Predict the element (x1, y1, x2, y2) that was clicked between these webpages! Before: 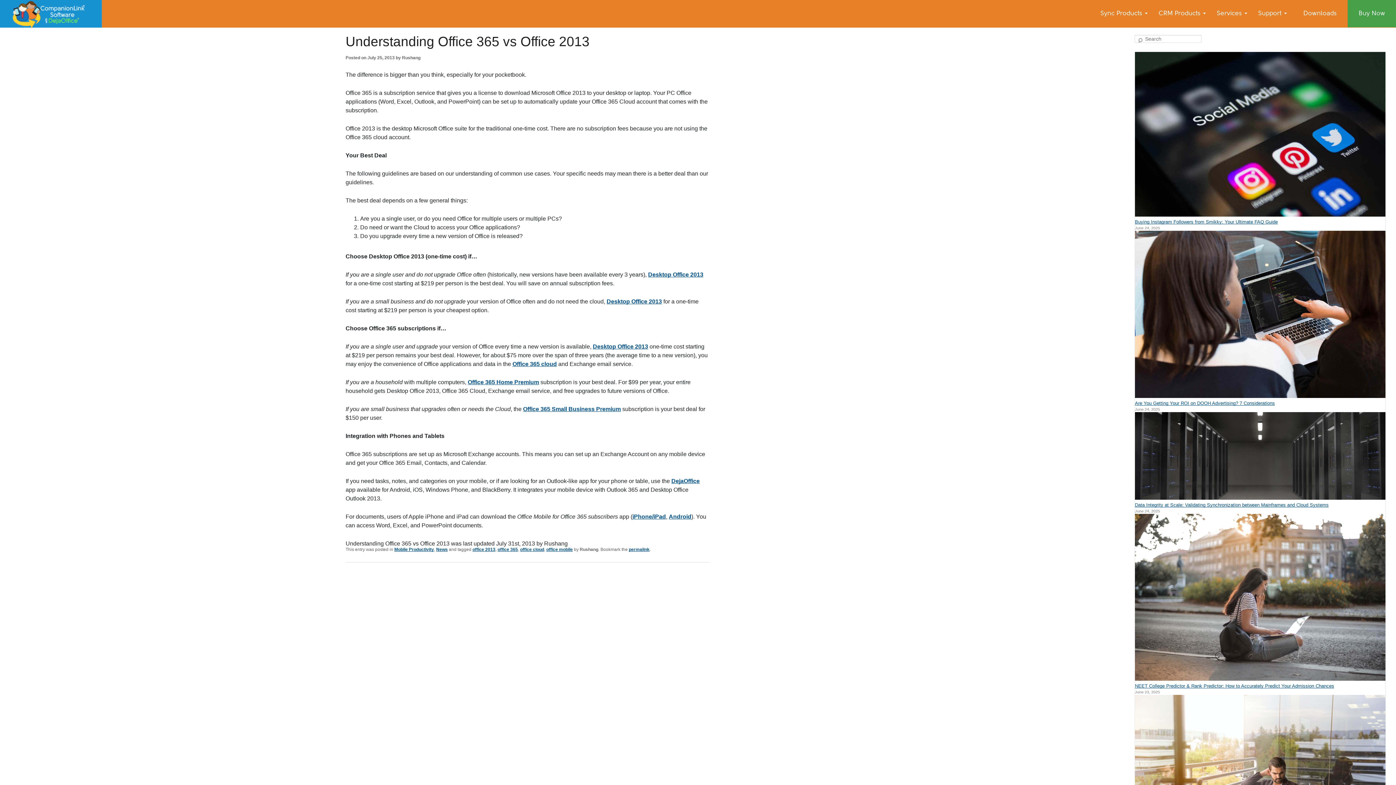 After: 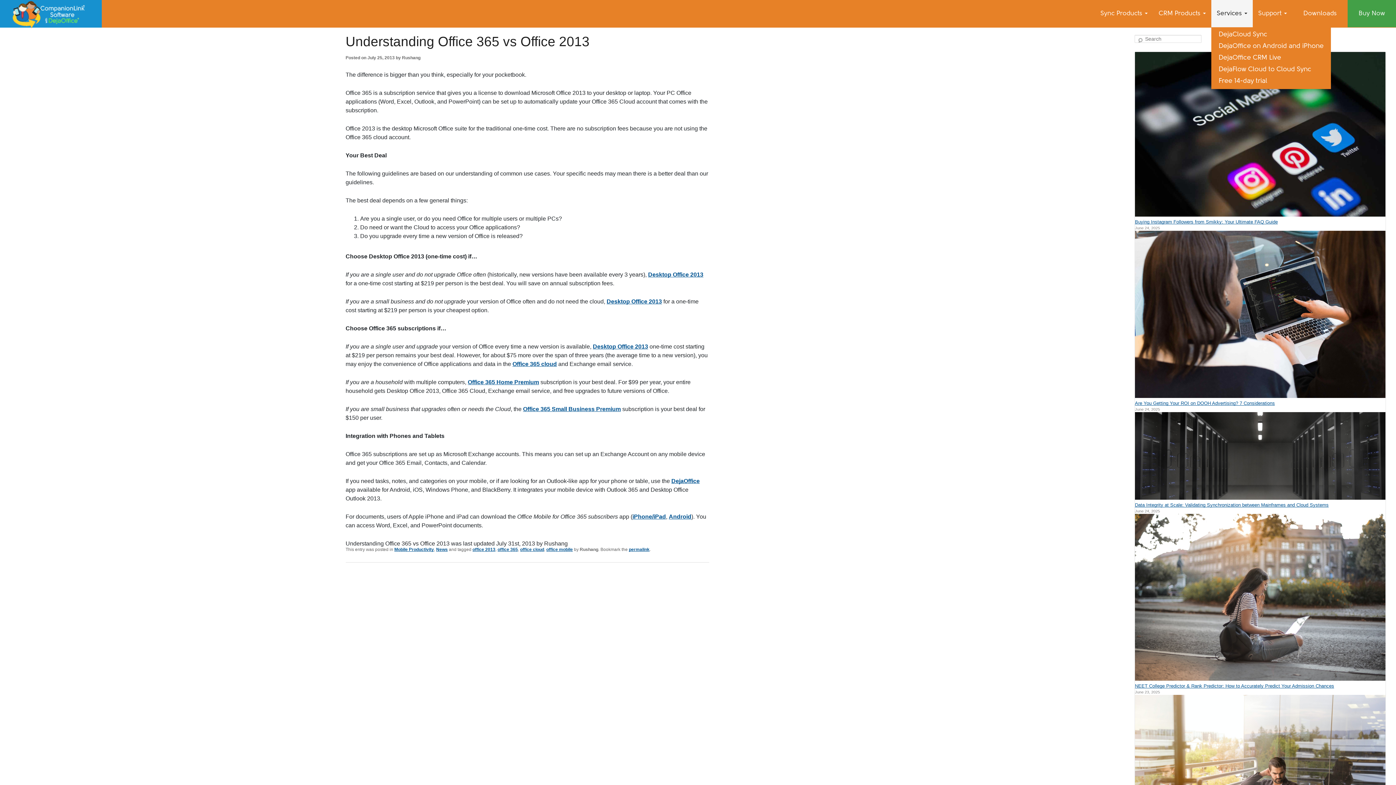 Action: label: Services  bbox: (1211, 0, 1253, 27)